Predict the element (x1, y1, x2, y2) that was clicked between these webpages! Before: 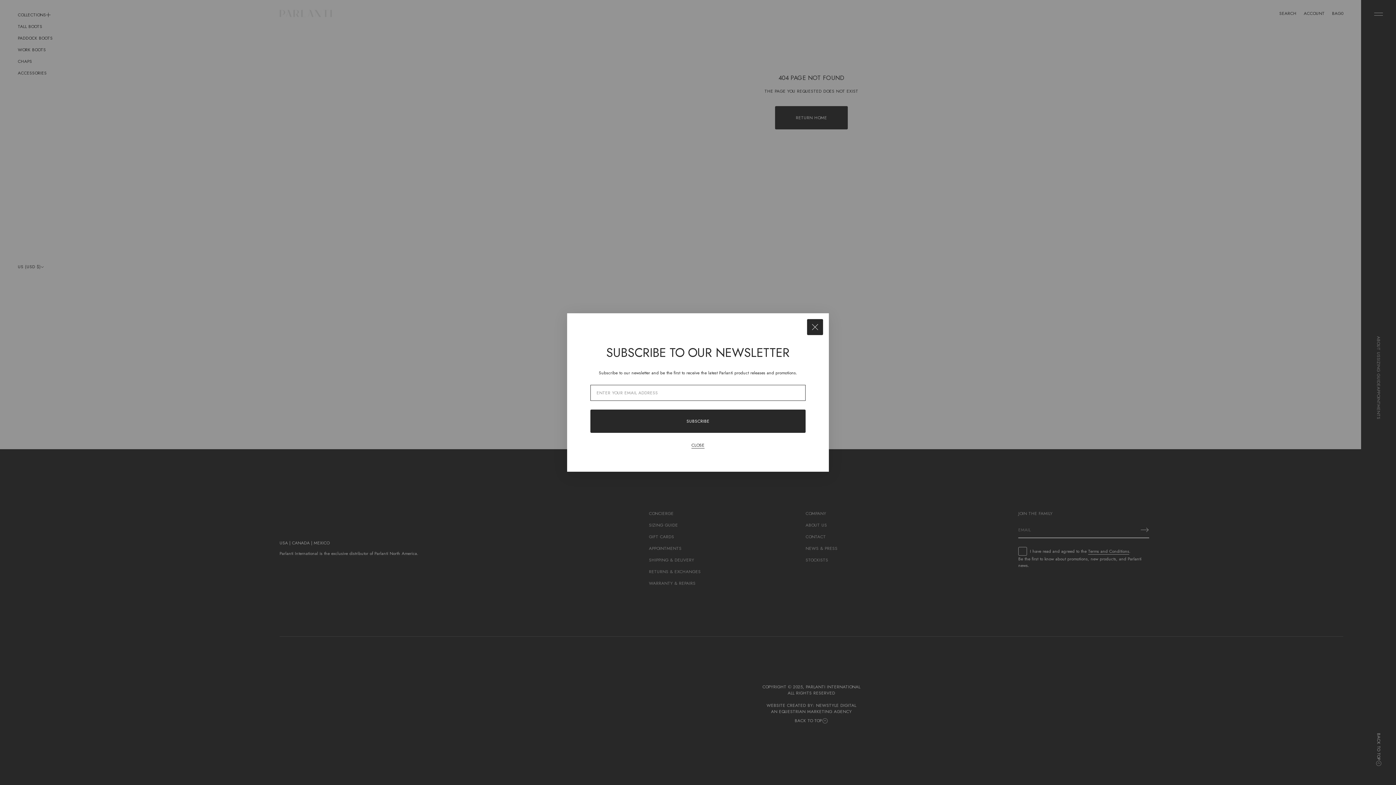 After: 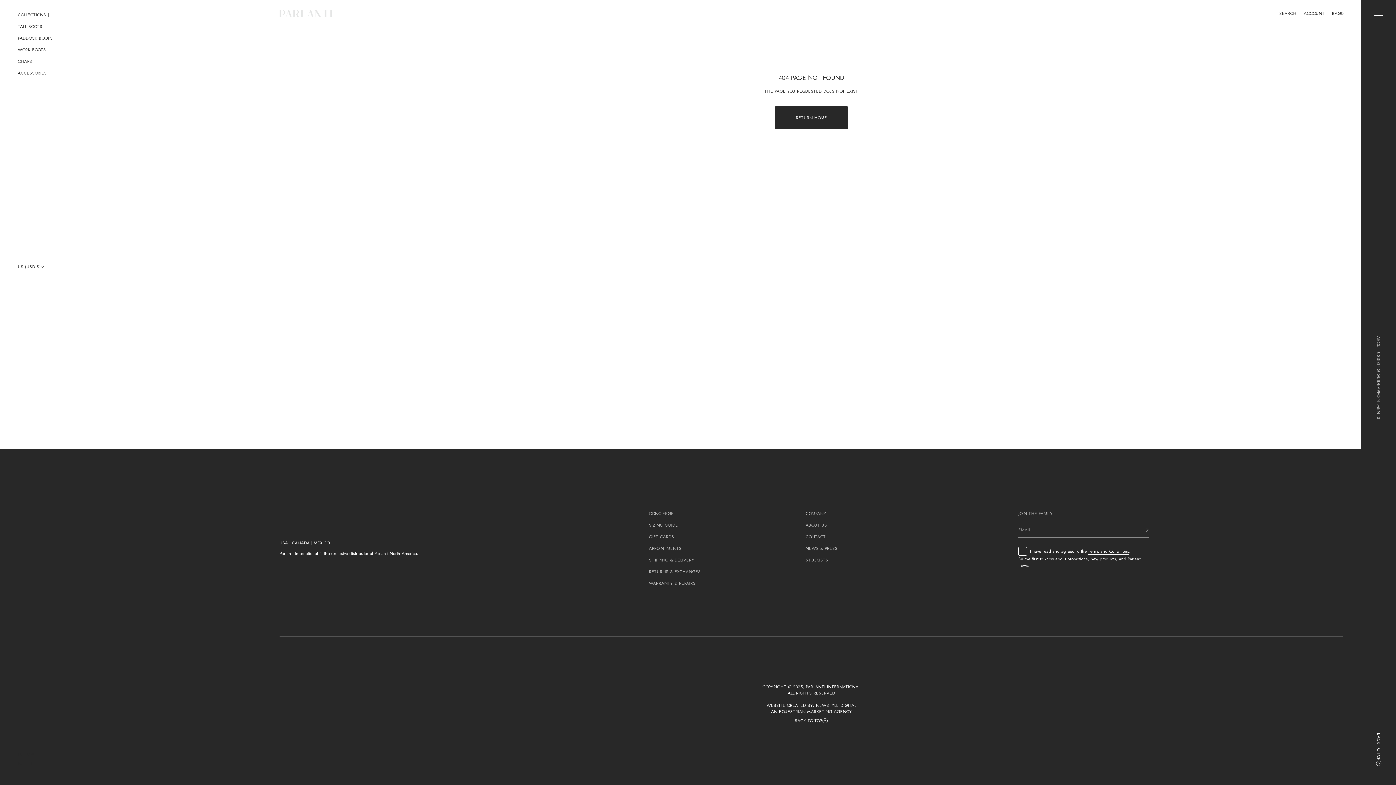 Action: label: Close bbox: (807, 319, 823, 335)